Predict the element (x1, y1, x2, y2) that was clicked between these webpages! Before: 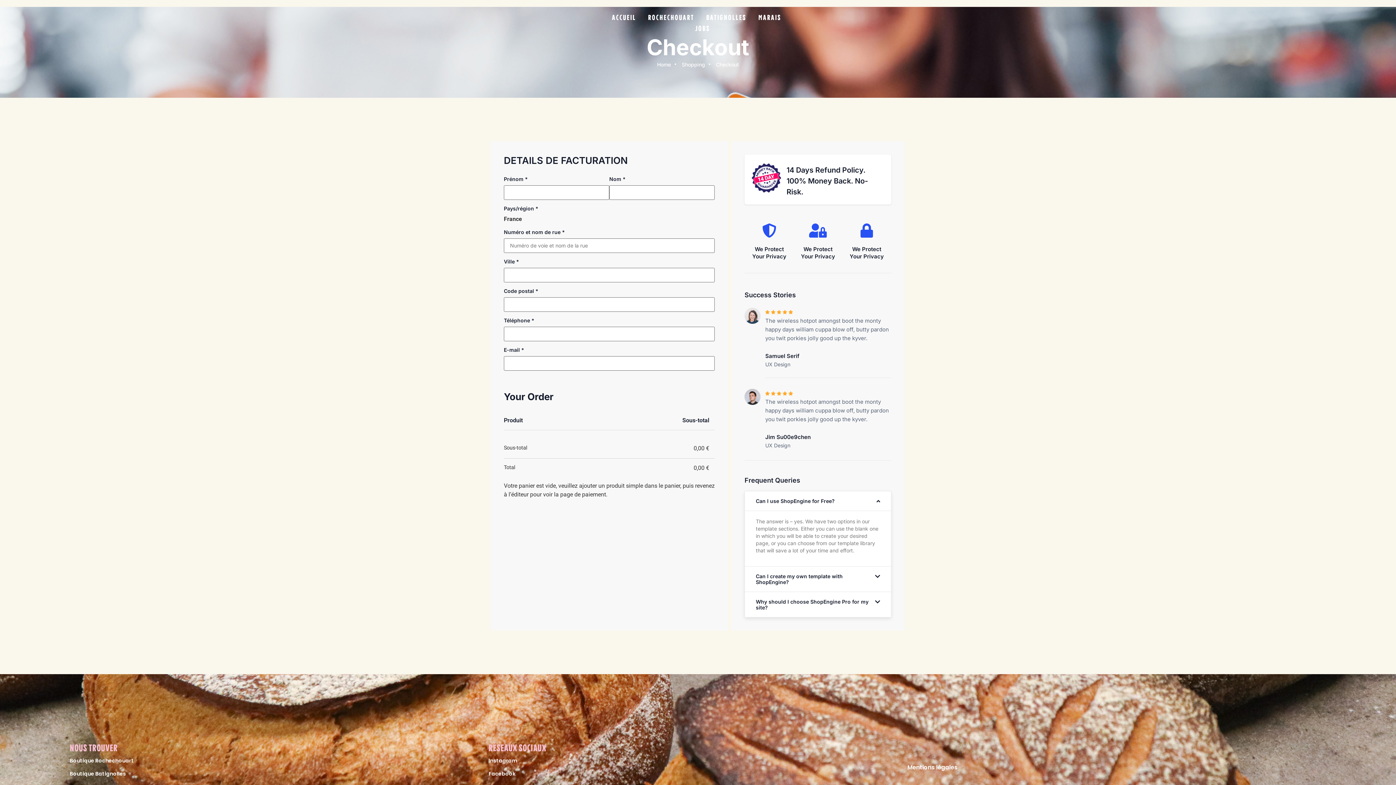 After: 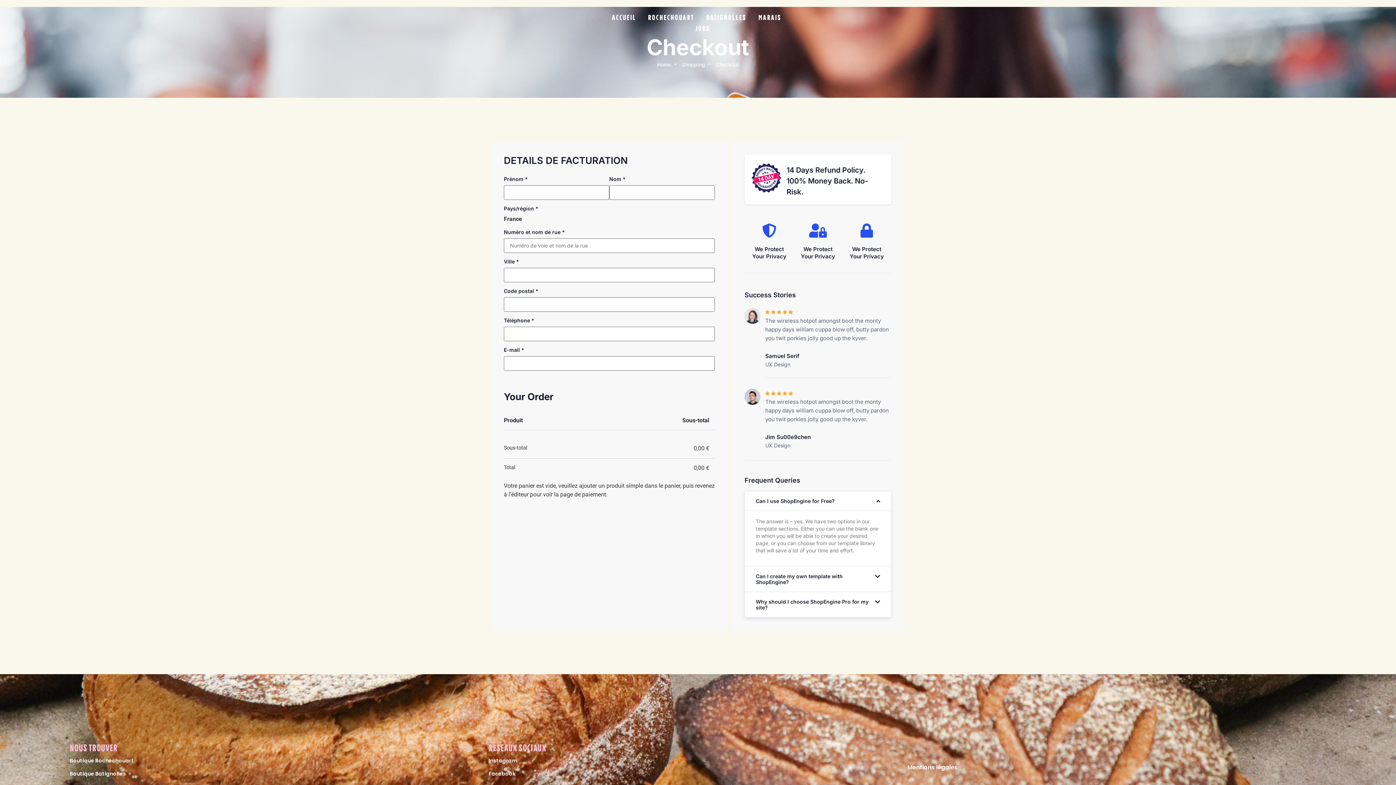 Action: label: Shopping bbox: (674, 61, 705, 67)